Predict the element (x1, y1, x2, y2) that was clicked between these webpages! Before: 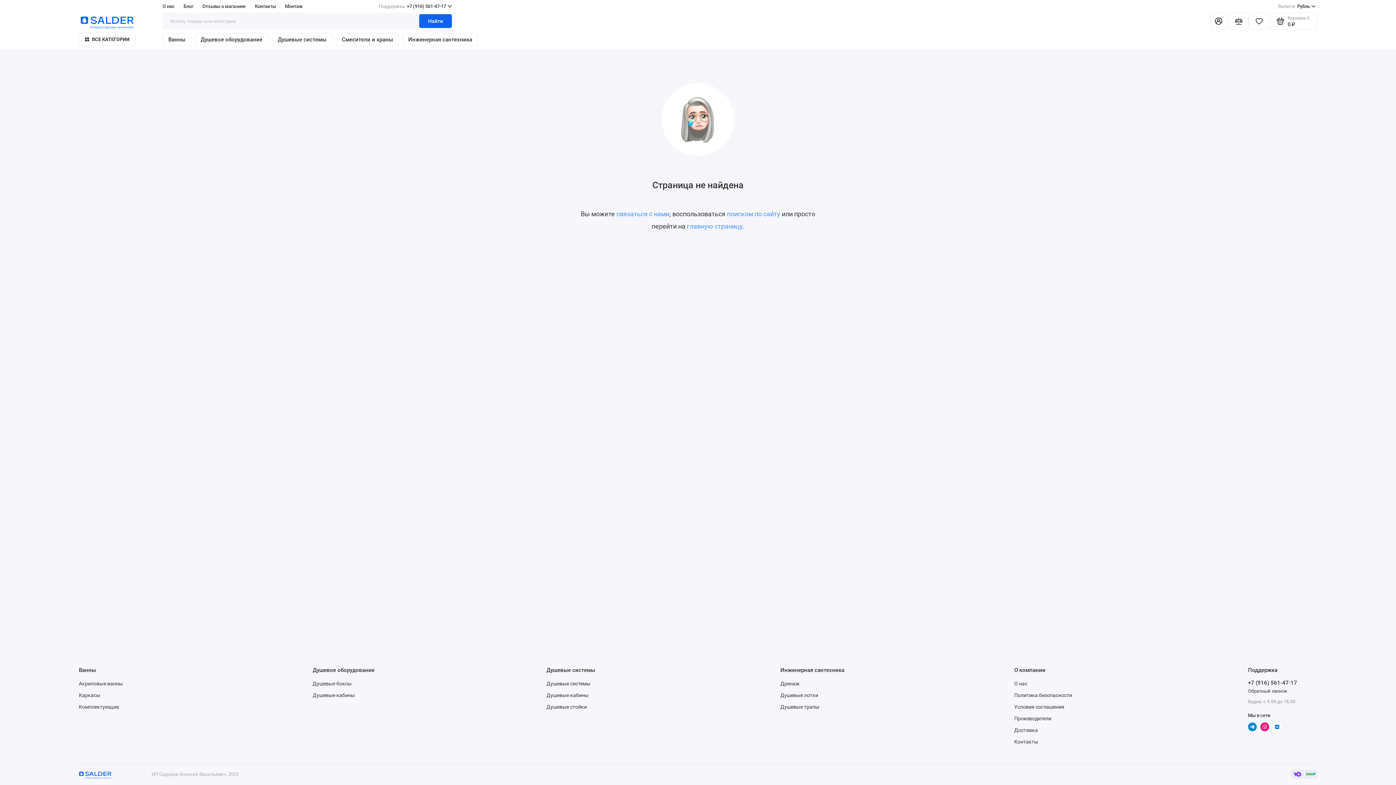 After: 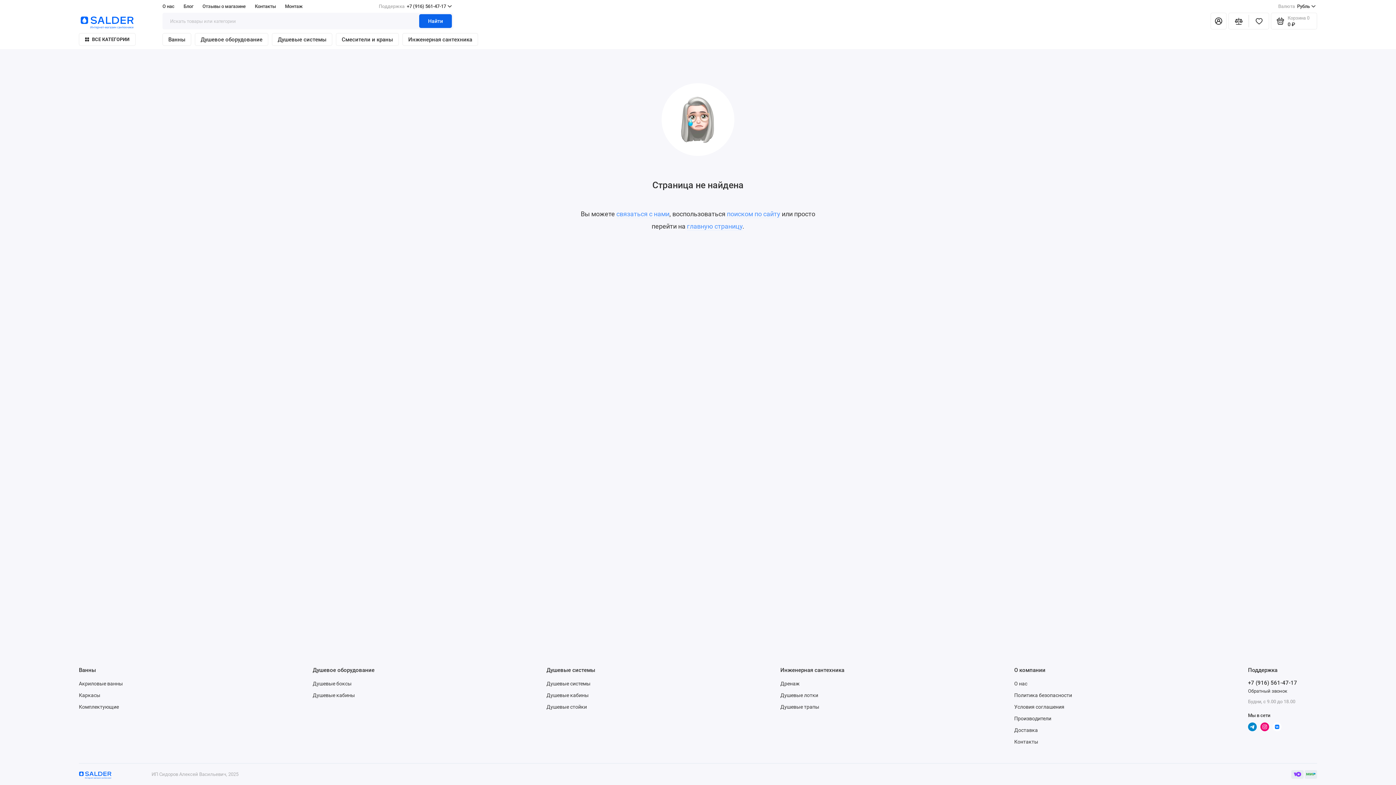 Action: bbox: (1306, 773, 1316, 776)